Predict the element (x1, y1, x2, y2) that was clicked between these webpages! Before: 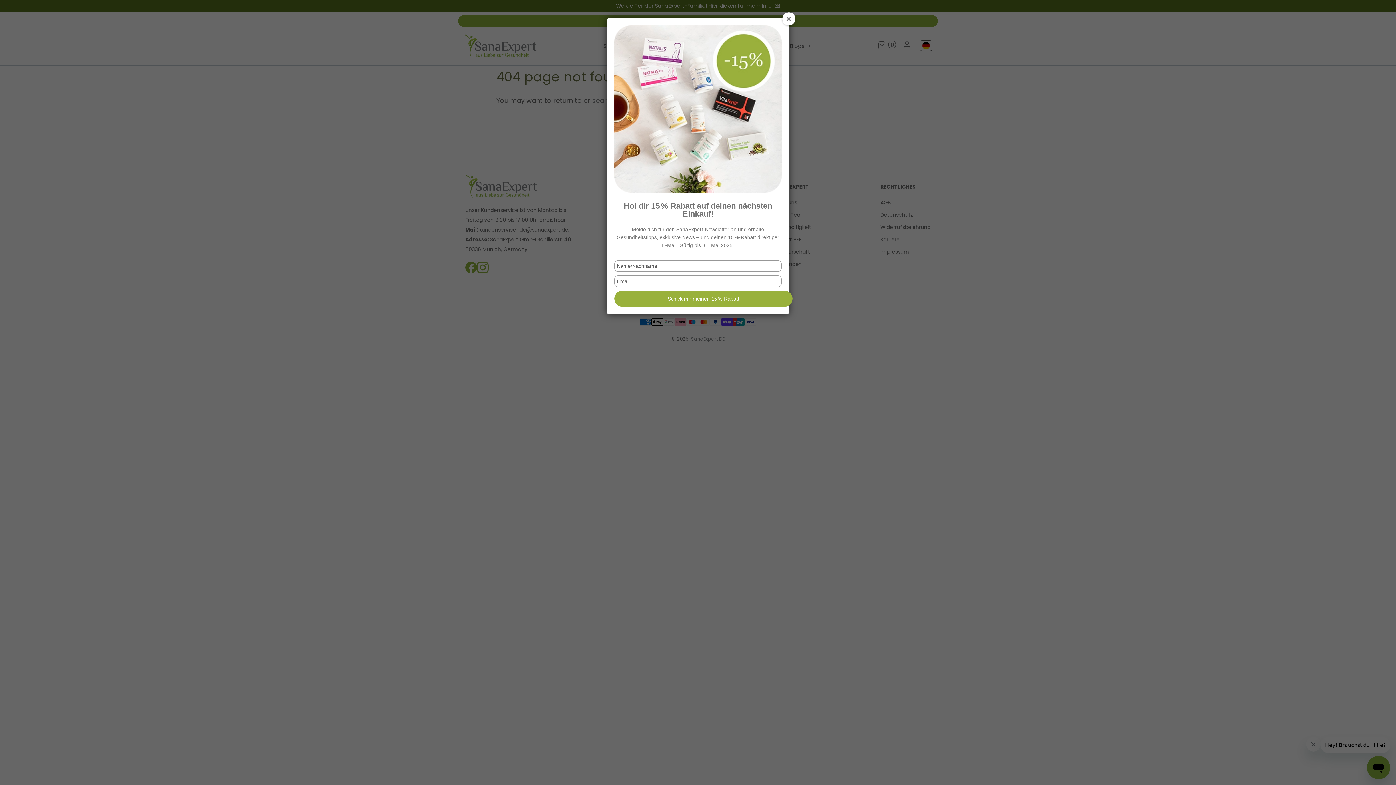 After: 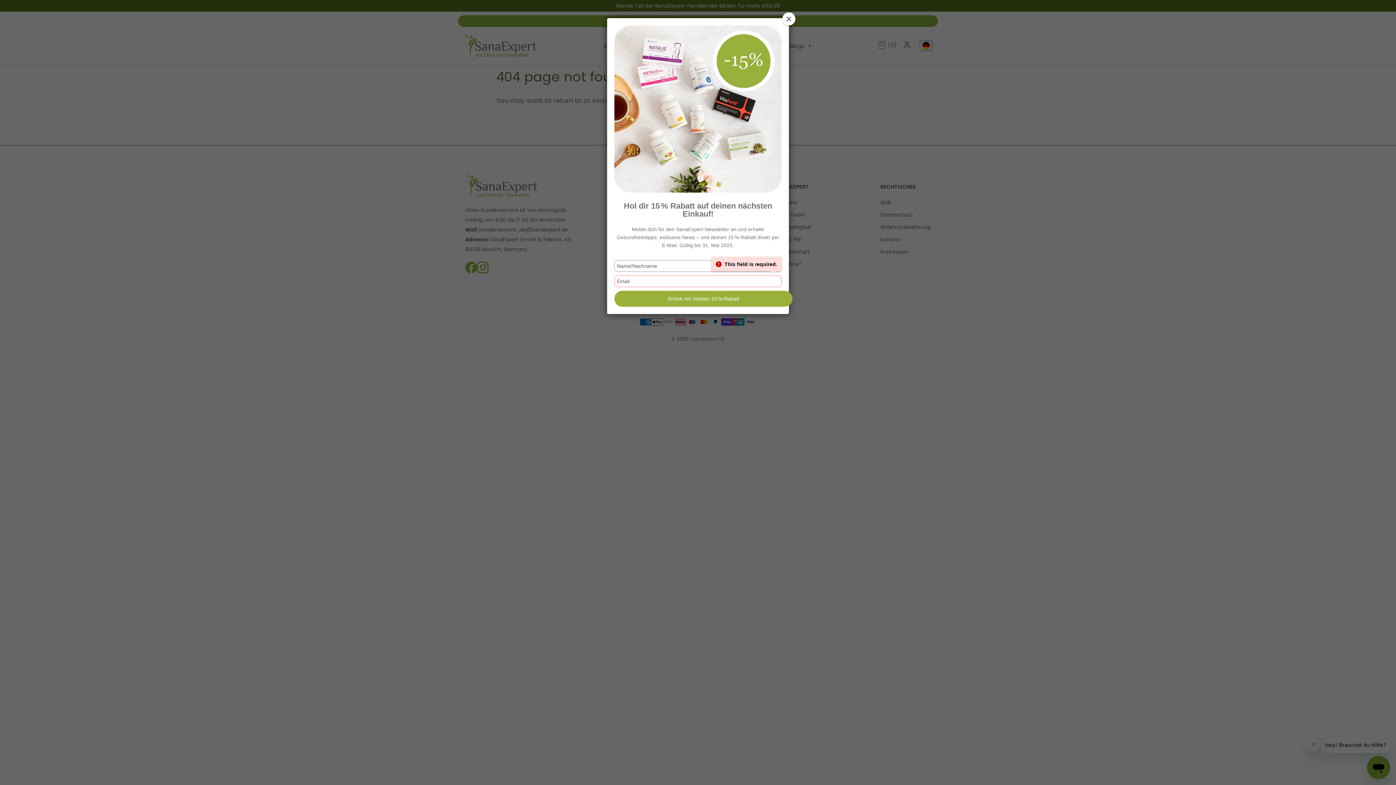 Action: label: Schick mir meinen 15 %-Rabatt bbox: (614, 290, 792, 306)